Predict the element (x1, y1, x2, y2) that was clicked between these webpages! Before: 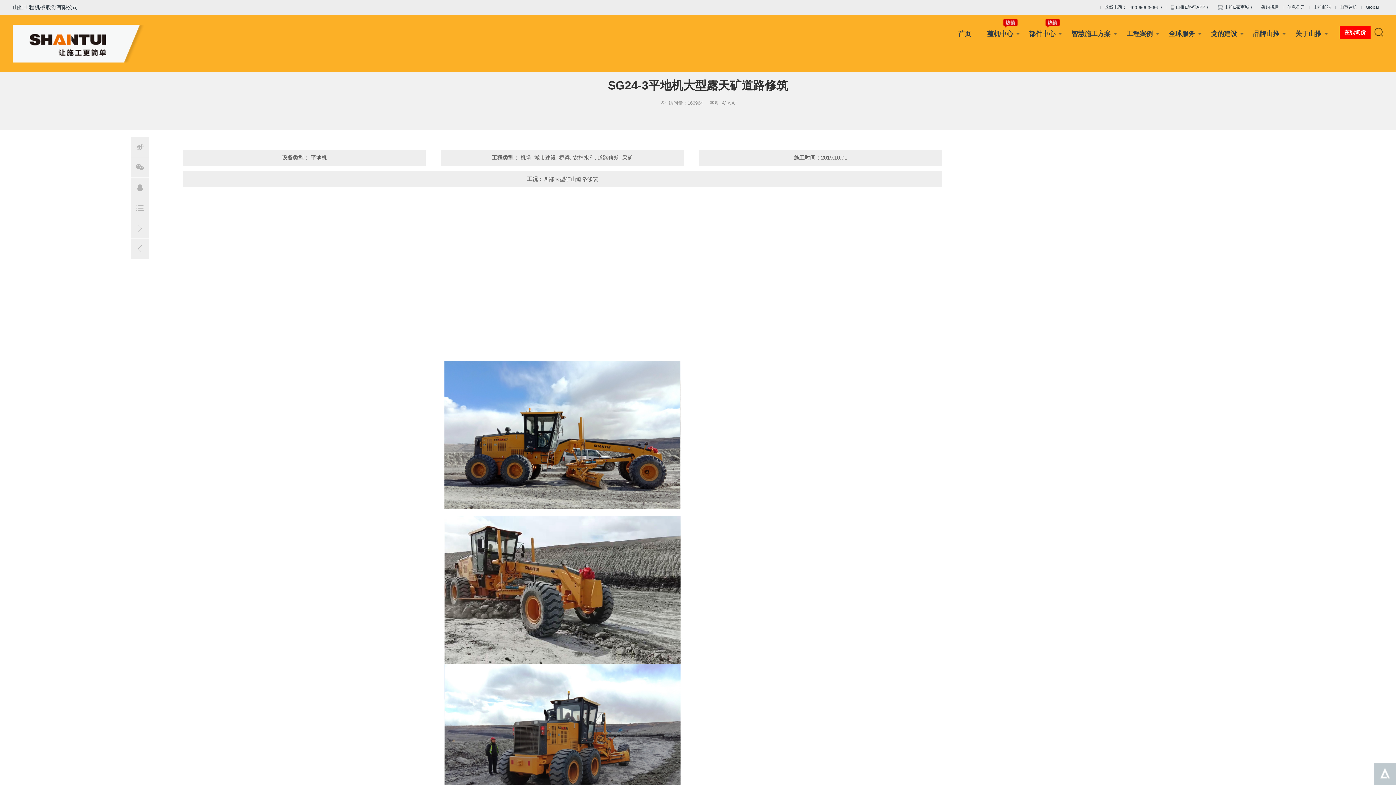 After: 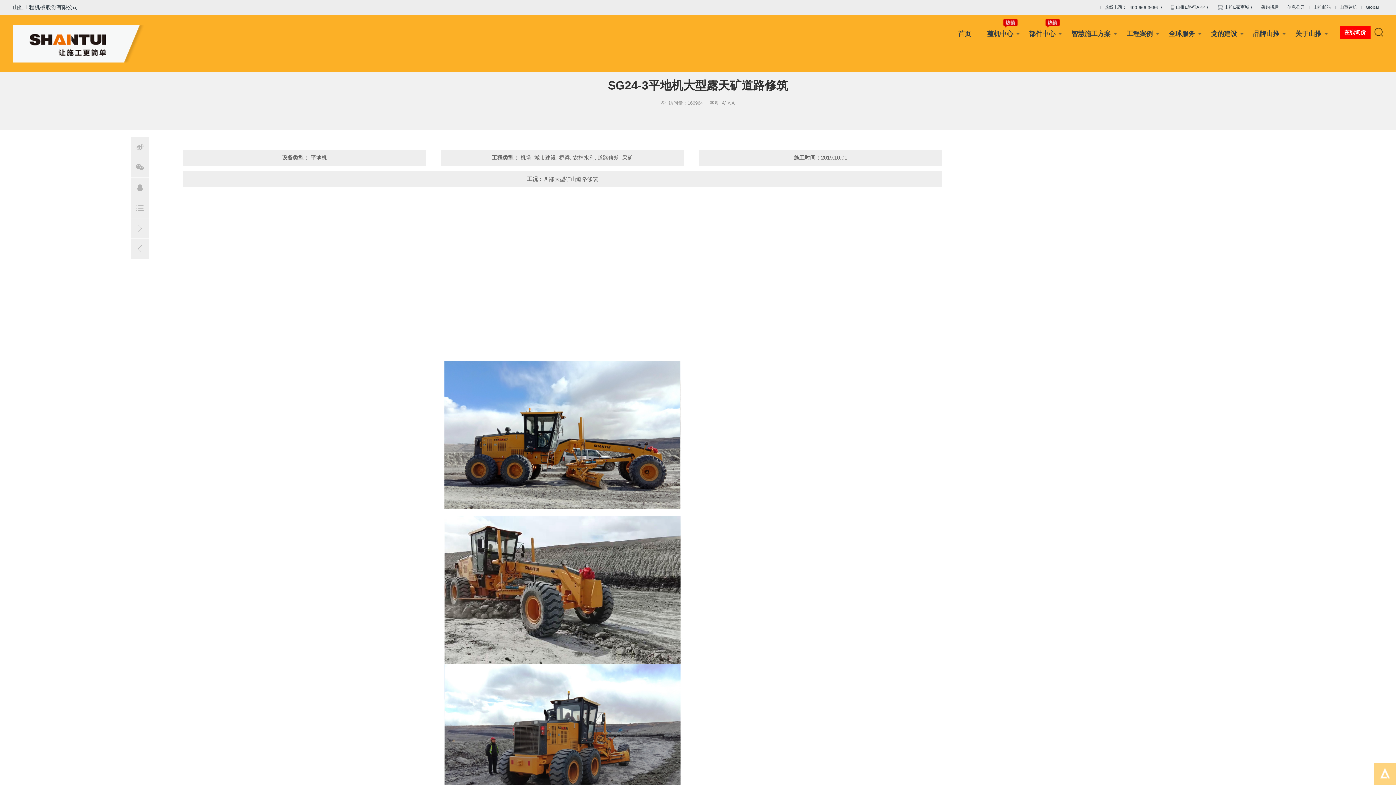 Action: bbox: (1374, 763, 1396, 785)